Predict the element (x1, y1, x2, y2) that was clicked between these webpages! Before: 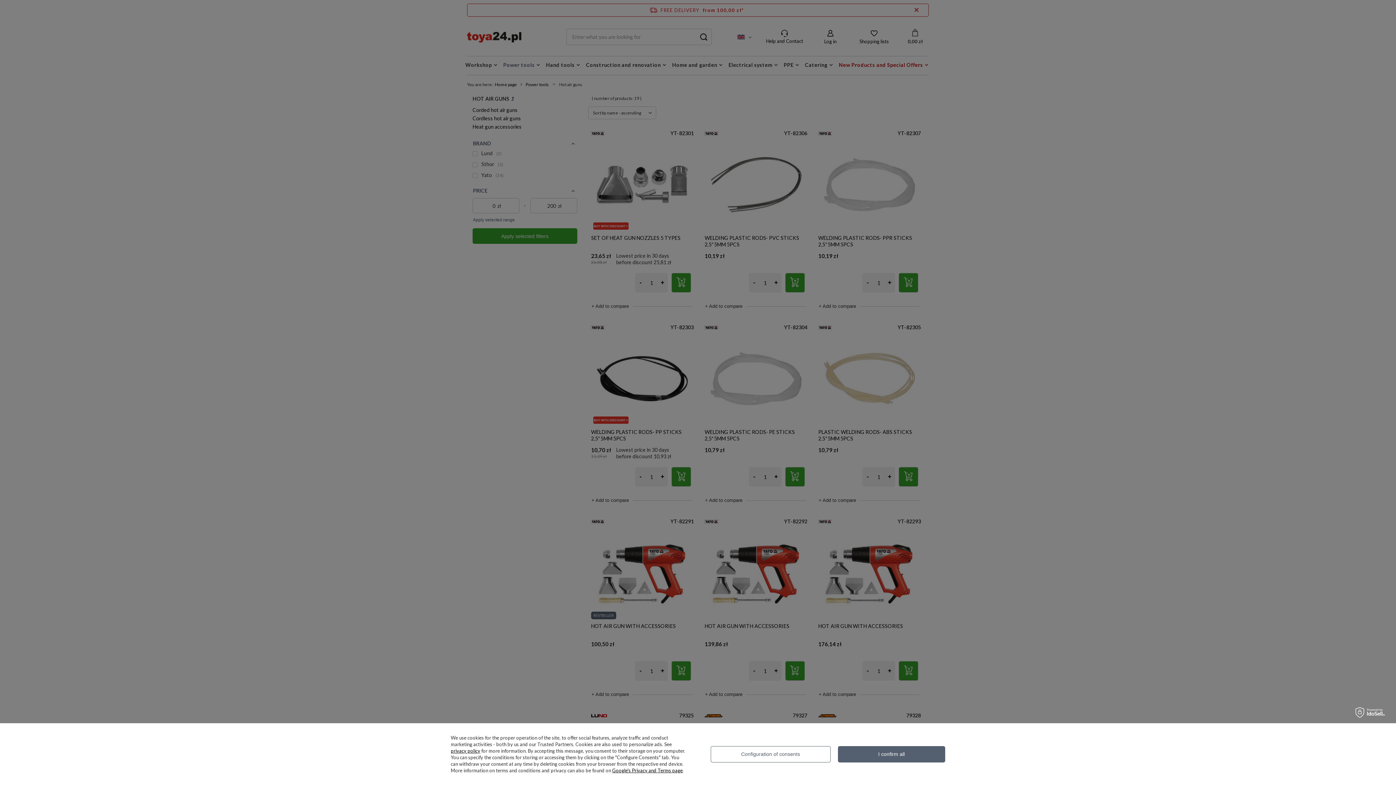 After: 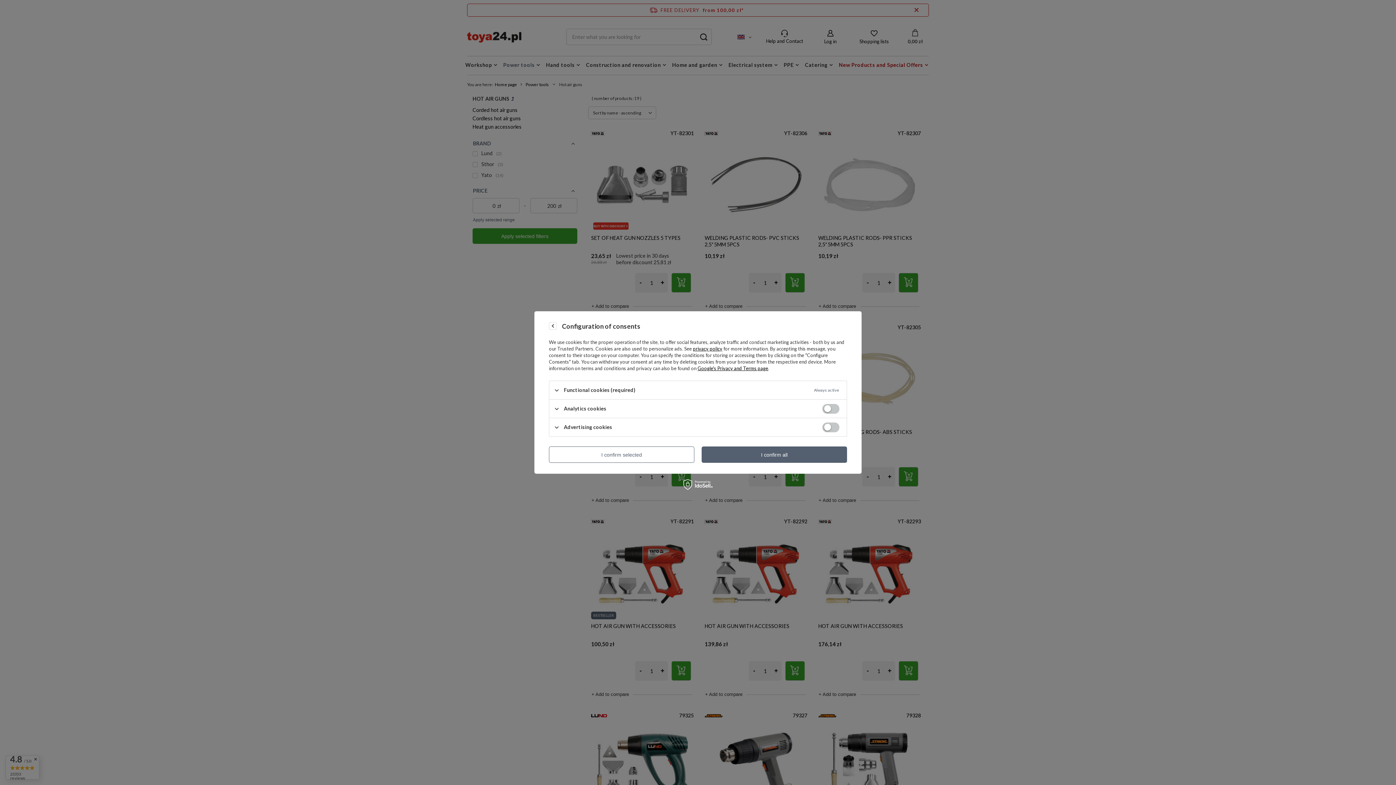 Action: bbox: (710, 746, 830, 762) label: Configuration of consents